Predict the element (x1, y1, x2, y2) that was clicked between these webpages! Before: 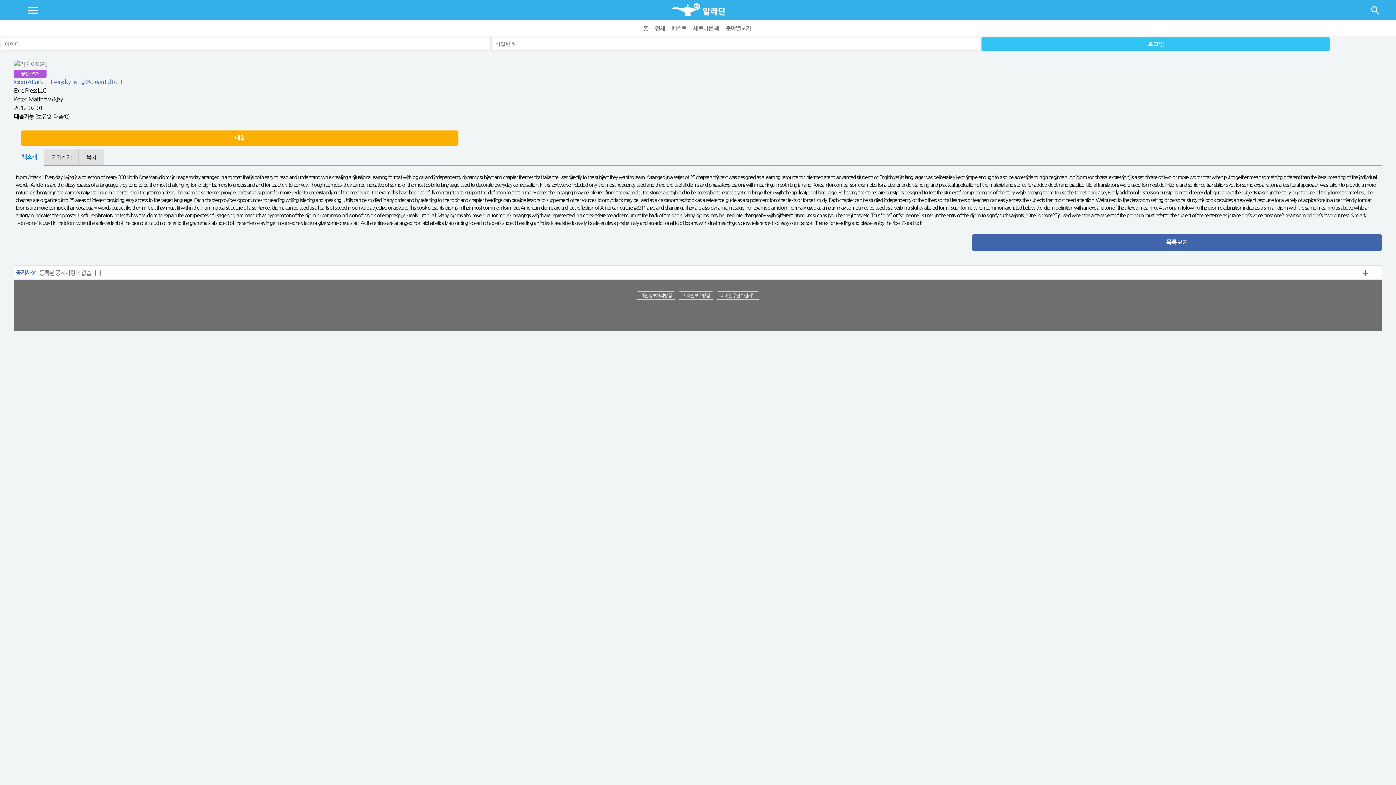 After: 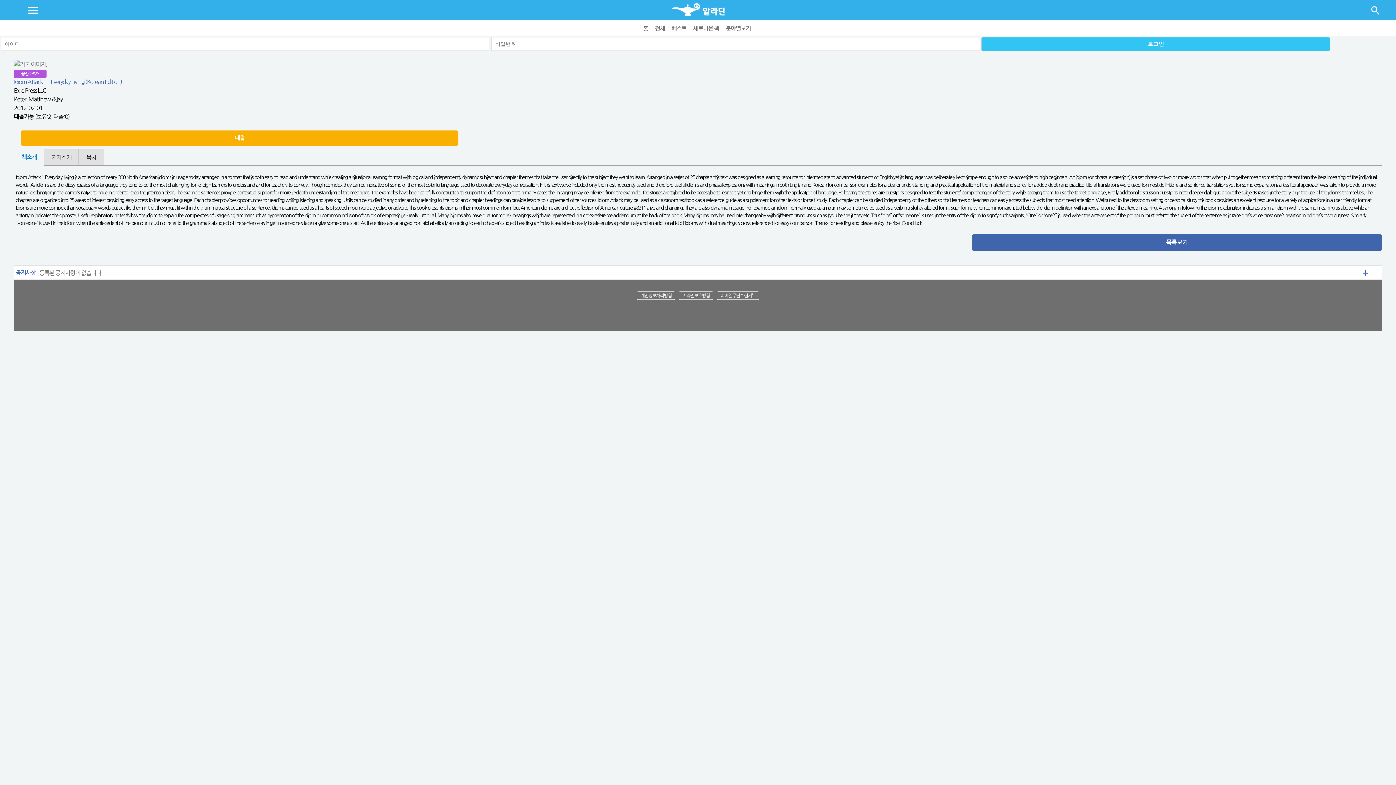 Action: bbox: (13, 61, 47, 67)